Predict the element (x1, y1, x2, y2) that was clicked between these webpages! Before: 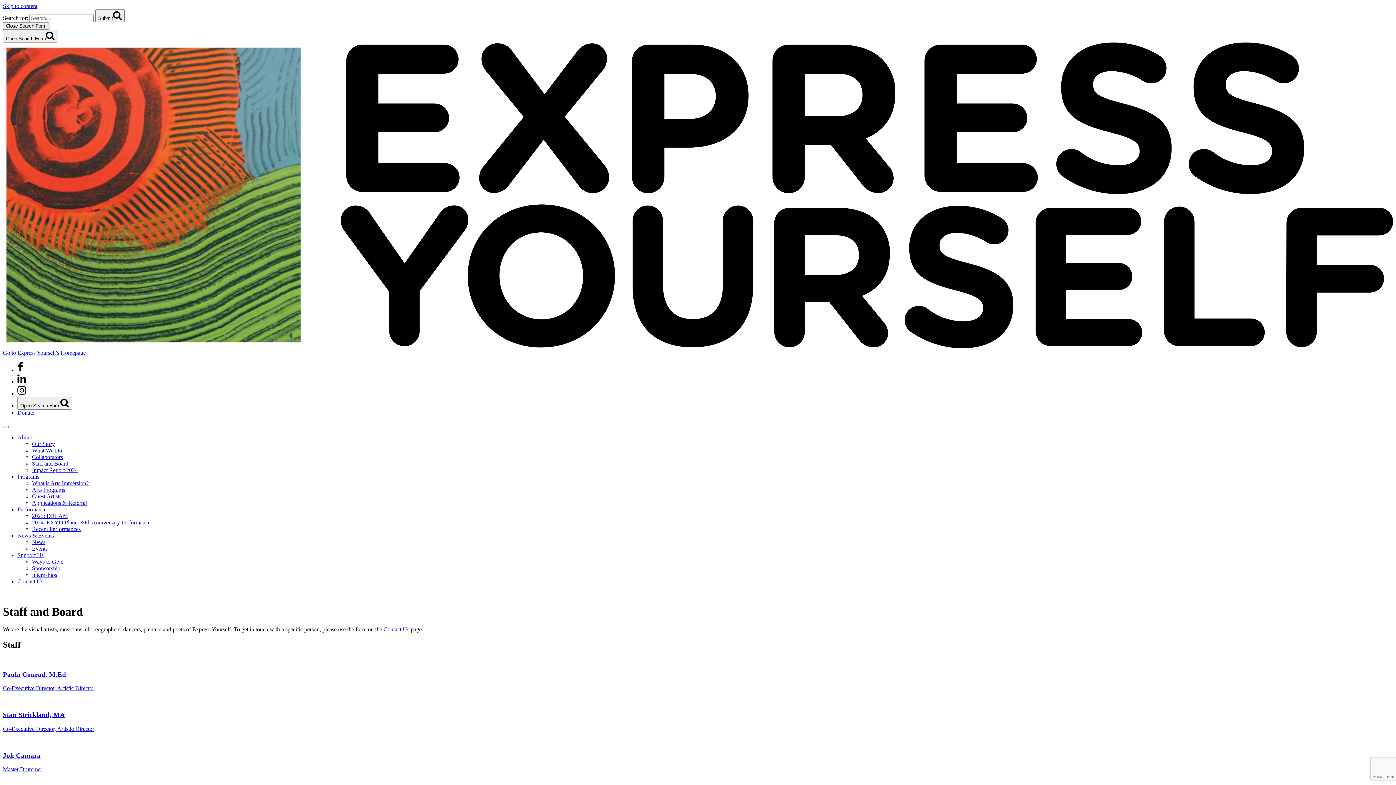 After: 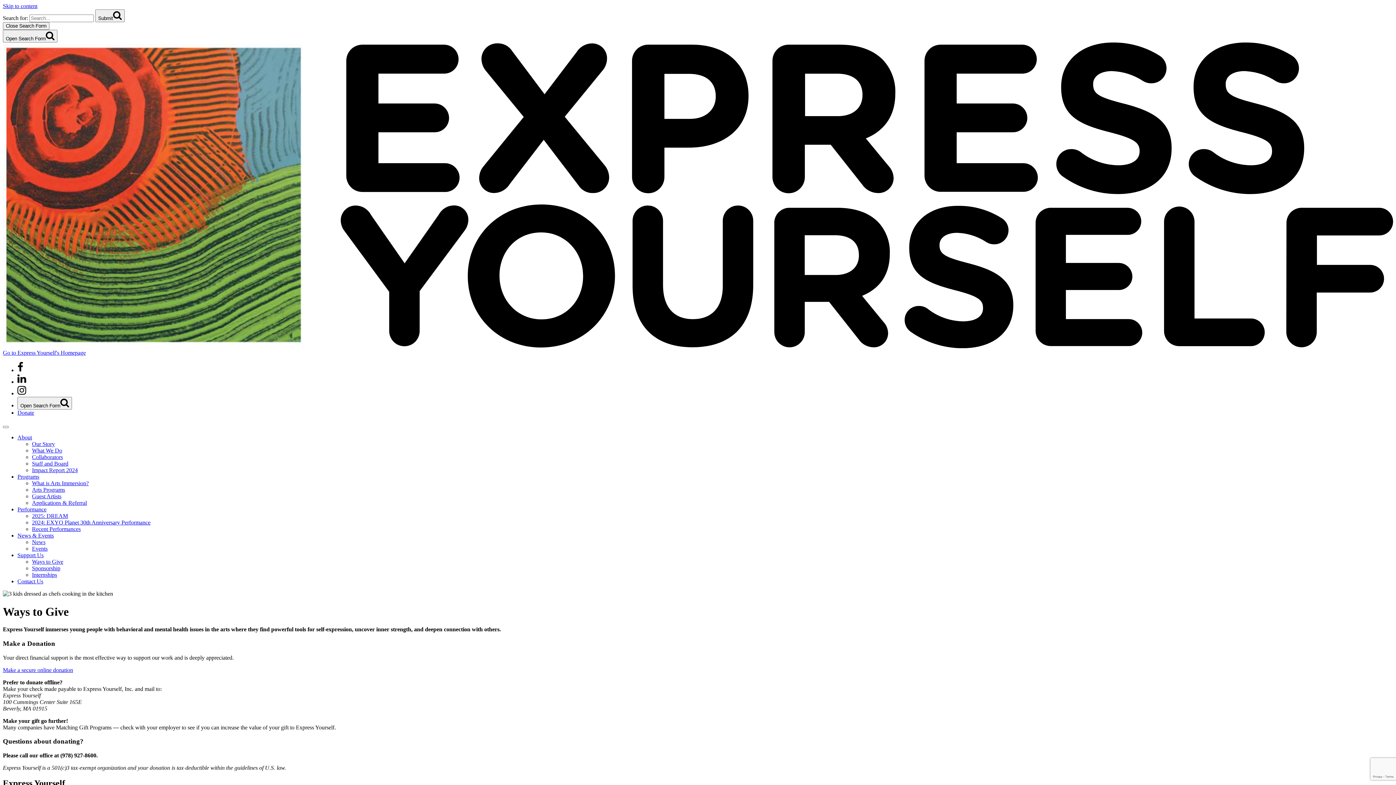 Action: label: Ways to Give bbox: (32, 559, 63, 565)